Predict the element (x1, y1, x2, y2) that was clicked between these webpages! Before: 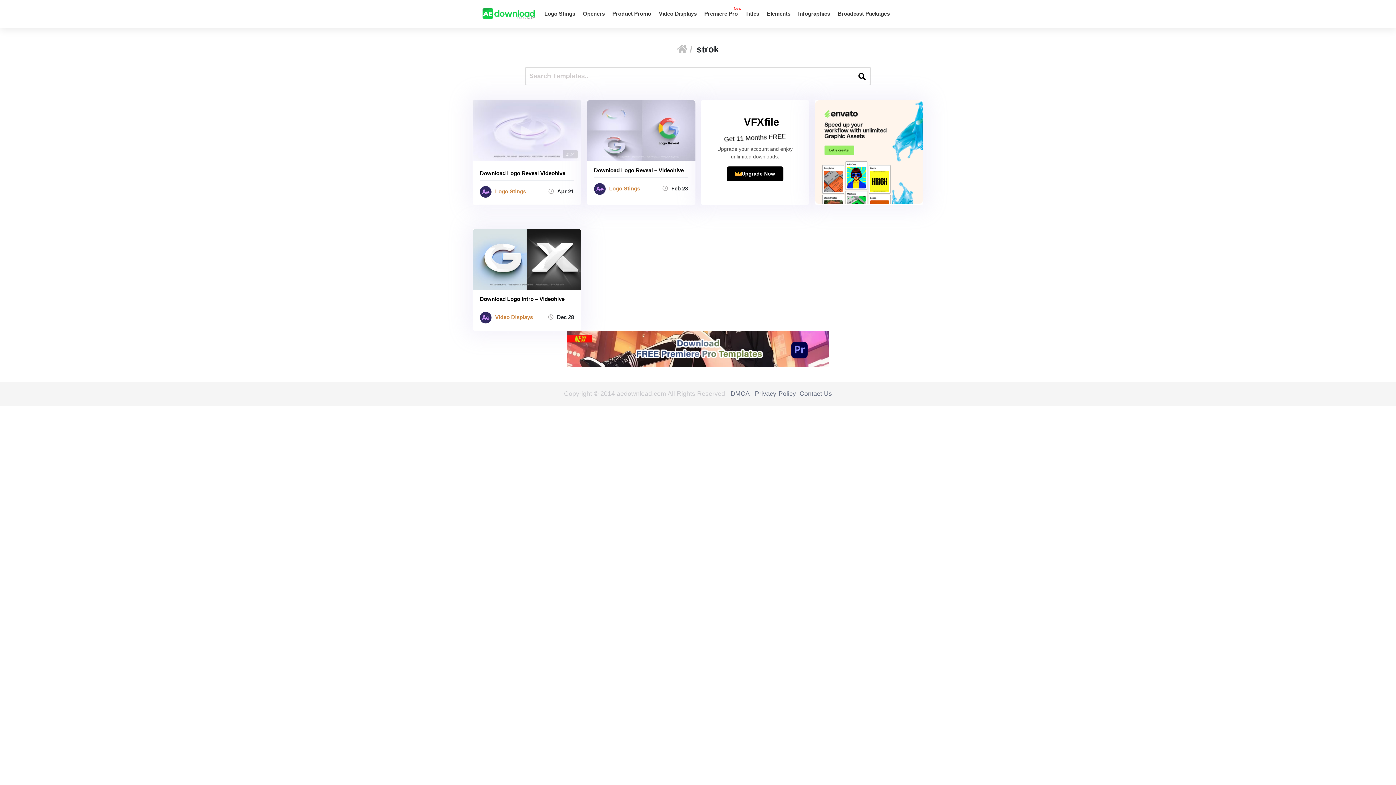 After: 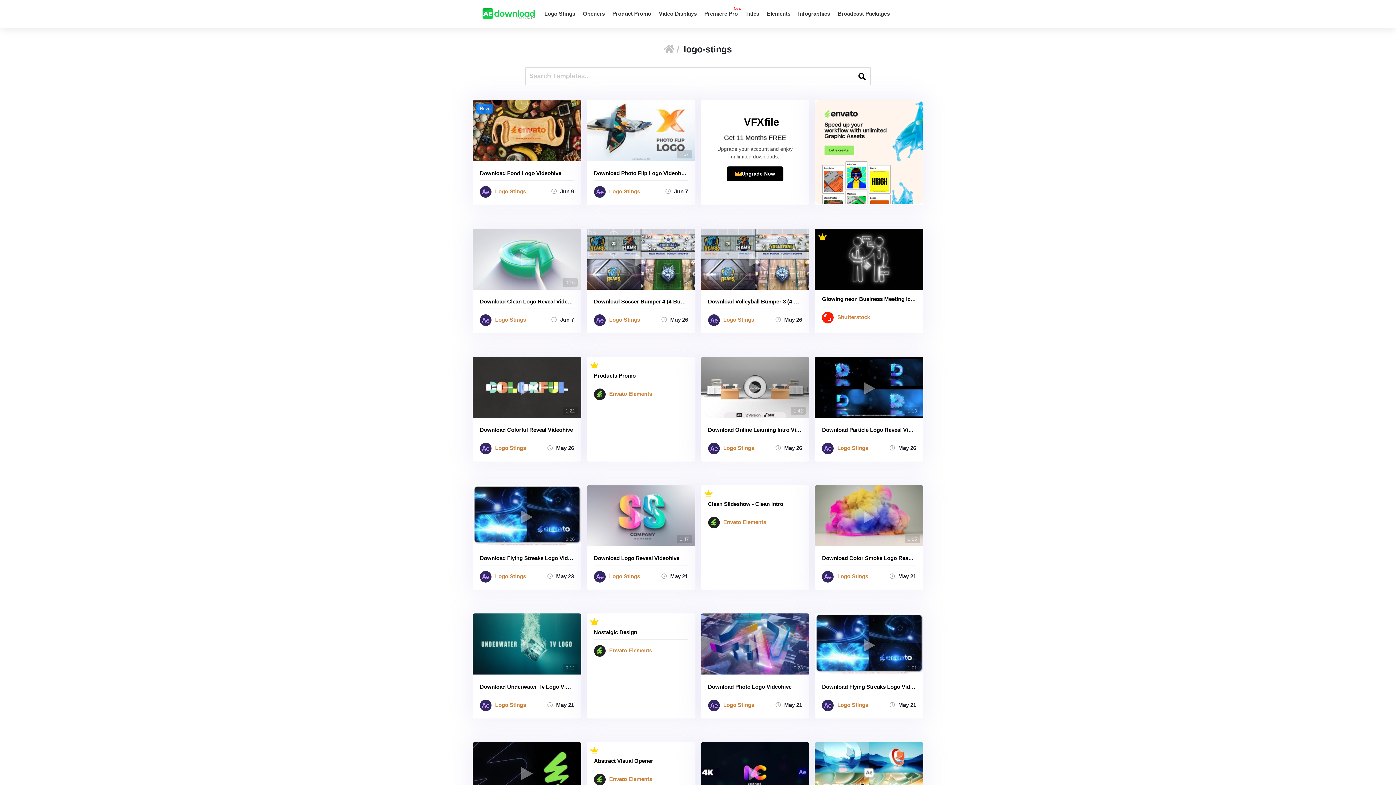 Action: label: Logo Stings bbox: (609, 183, 640, 194)